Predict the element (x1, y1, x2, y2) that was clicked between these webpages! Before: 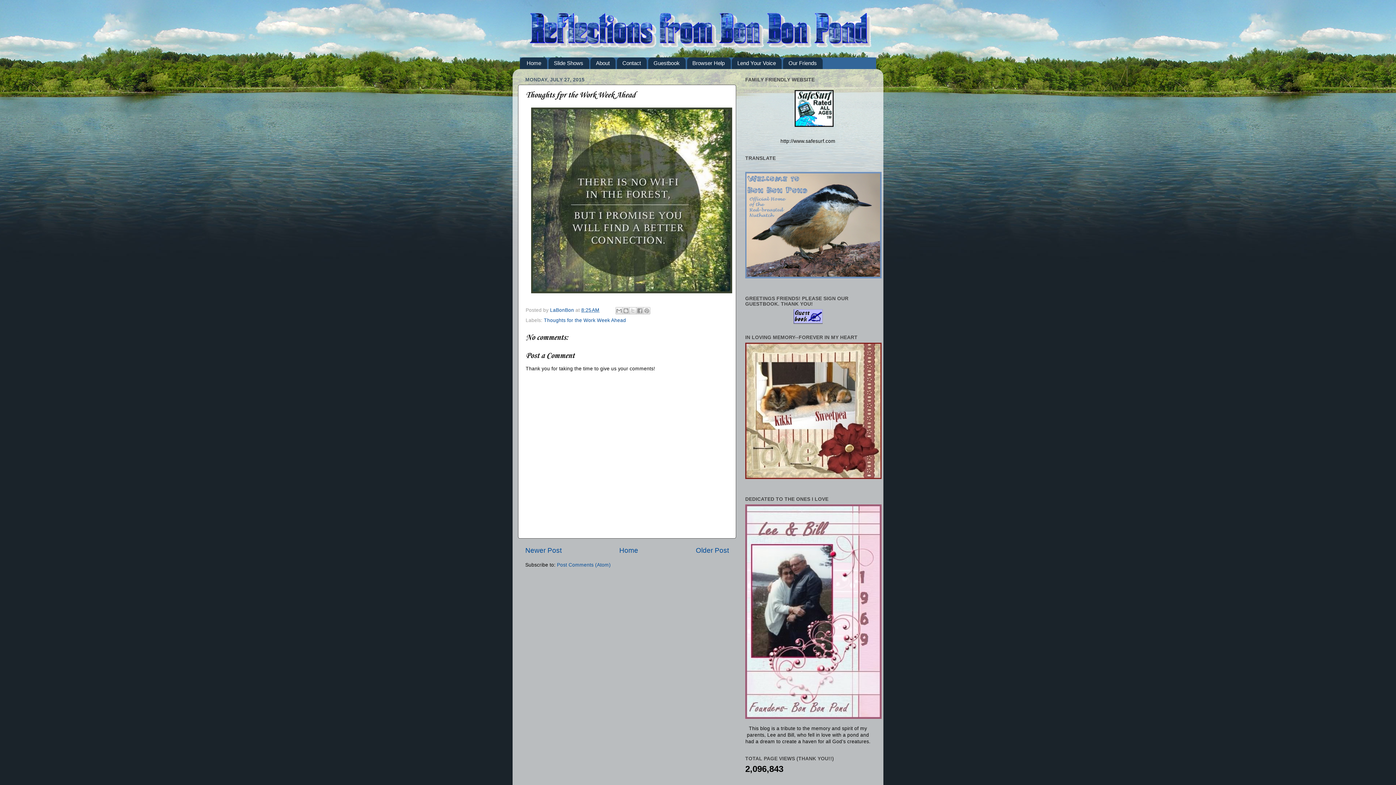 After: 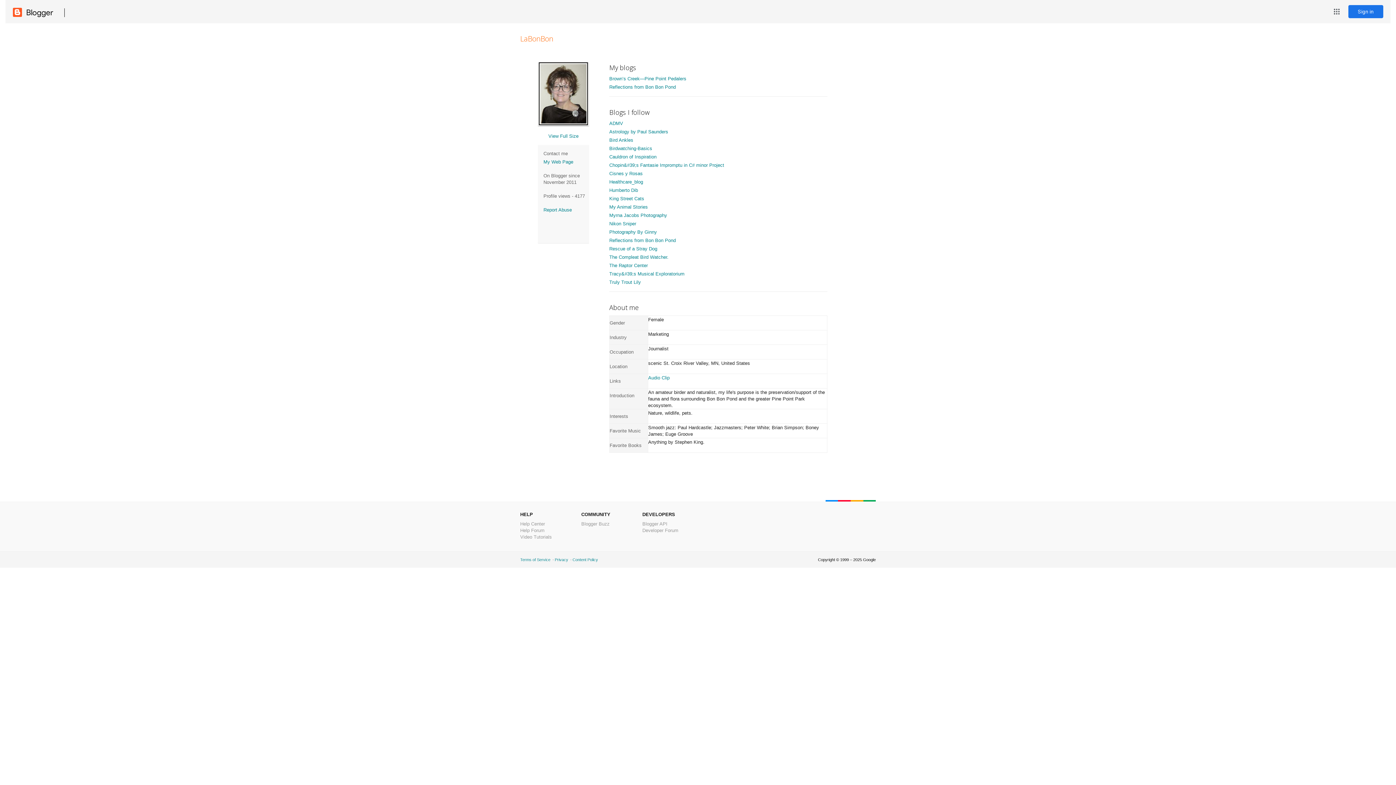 Action: label: LaBonBon  bbox: (550, 307, 575, 313)